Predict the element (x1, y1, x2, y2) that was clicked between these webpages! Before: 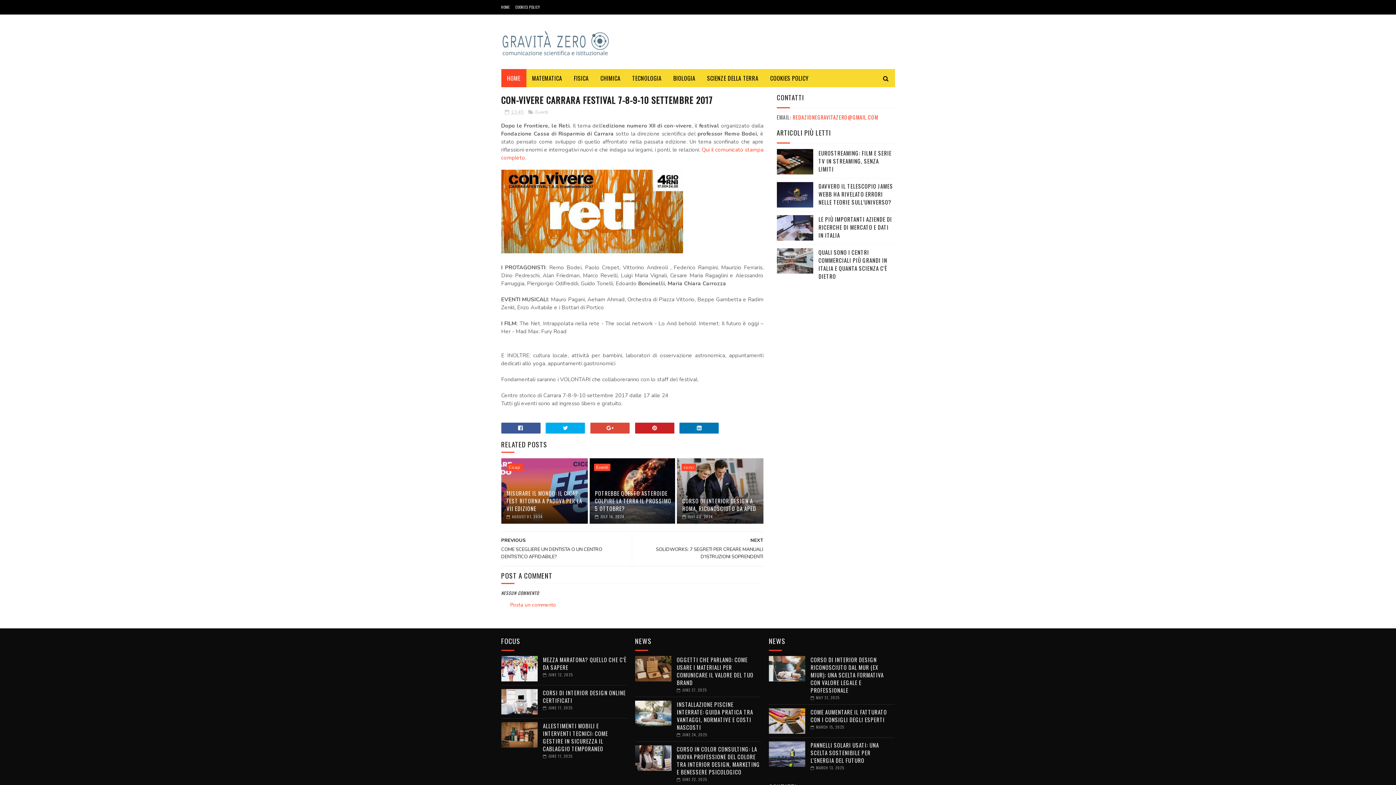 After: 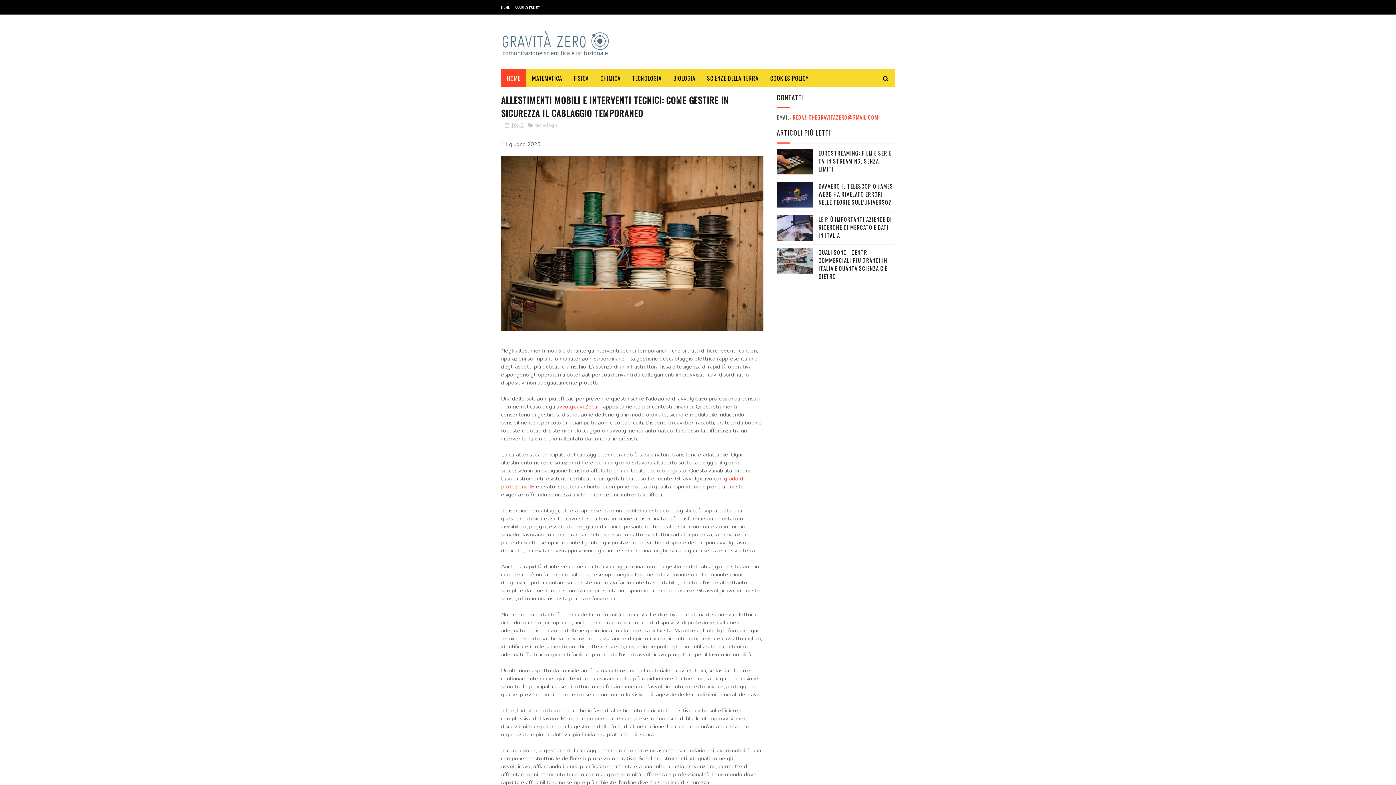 Action: bbox: (501, 722, 537, 748)